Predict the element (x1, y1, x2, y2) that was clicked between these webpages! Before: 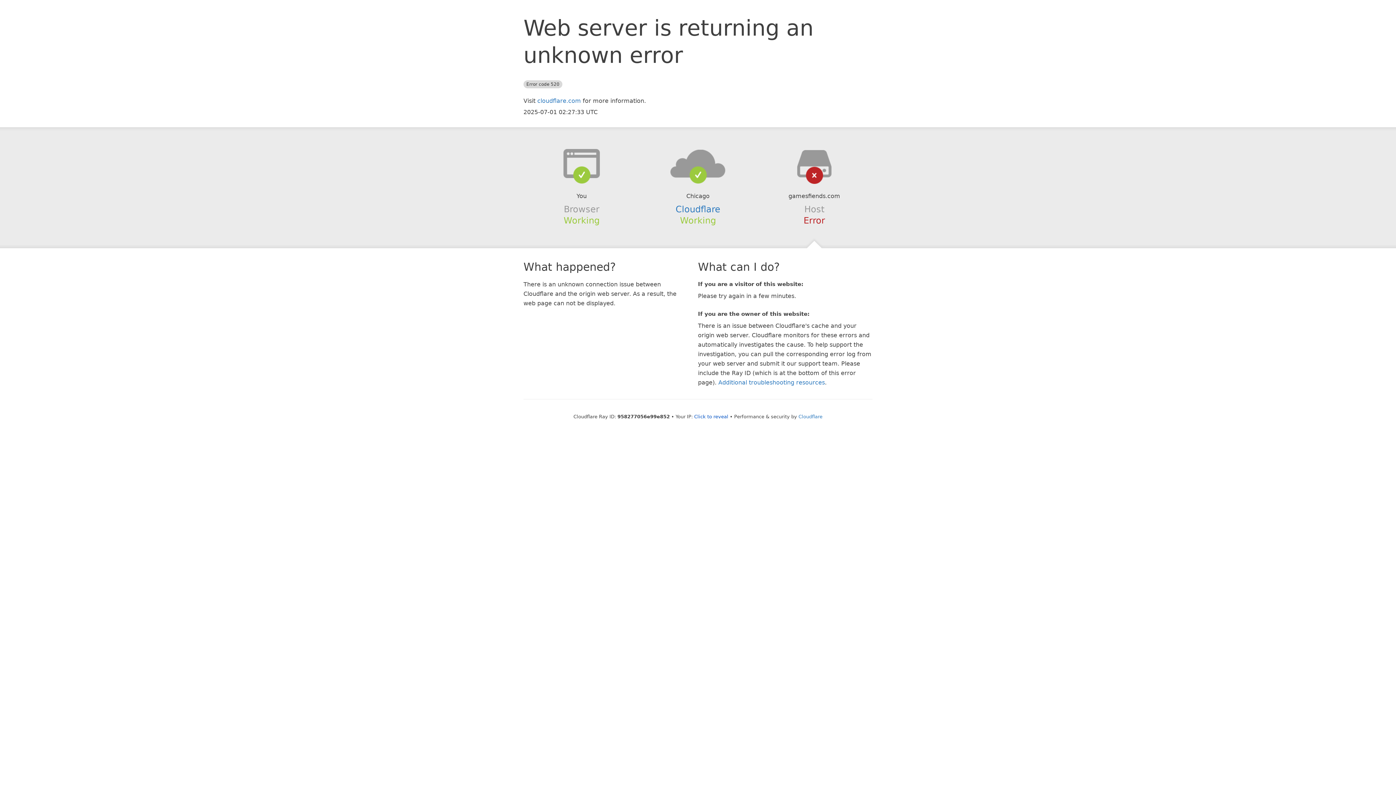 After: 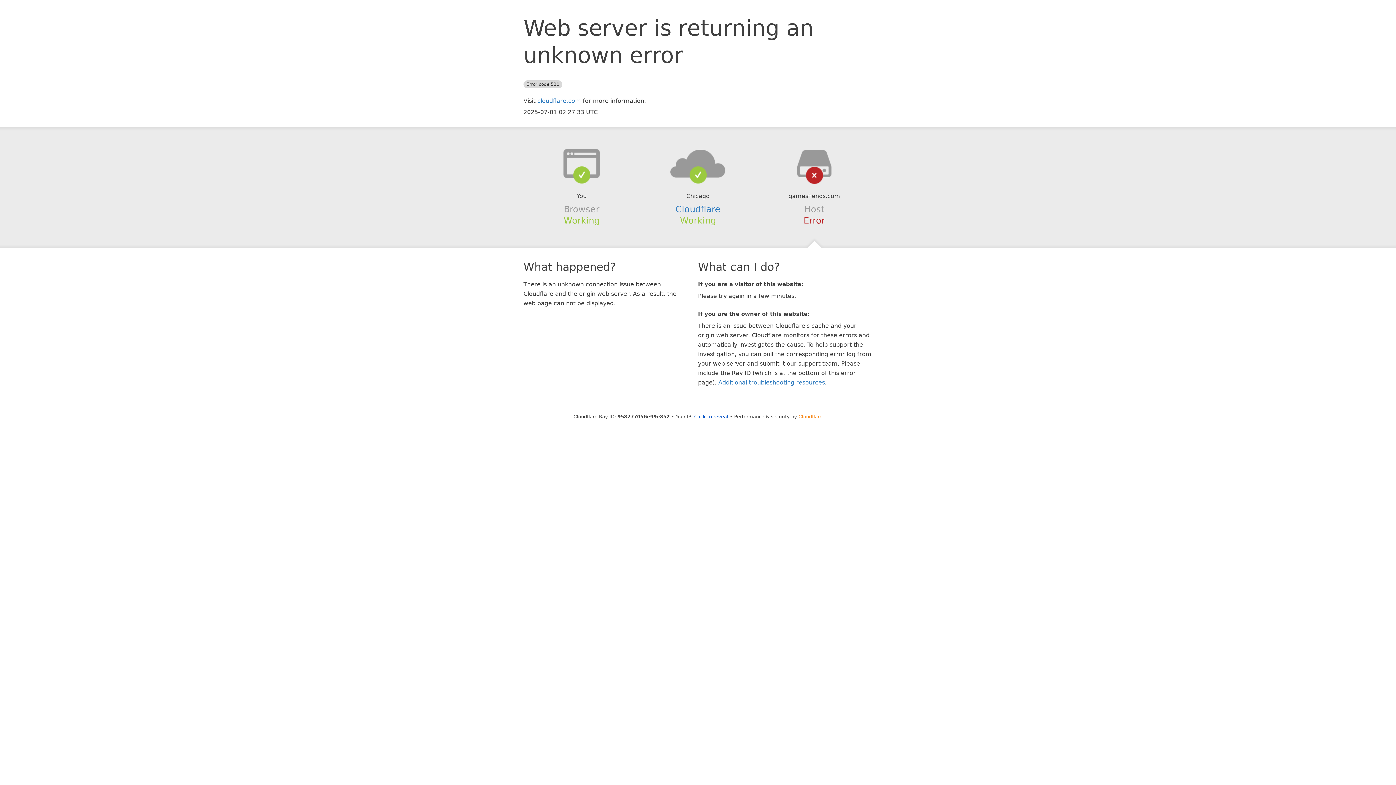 Action: bbox: (798, 414, 822, 419) label: Cloudflare